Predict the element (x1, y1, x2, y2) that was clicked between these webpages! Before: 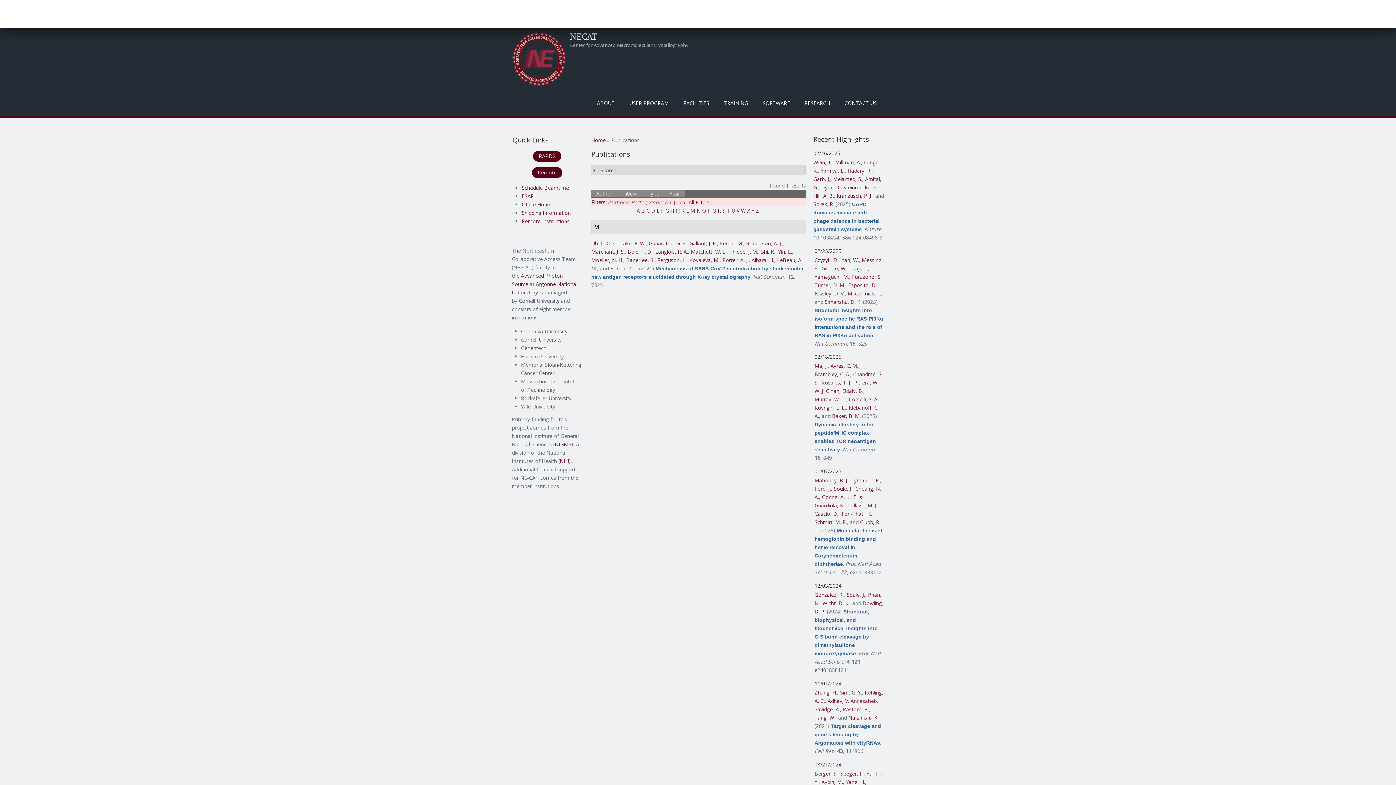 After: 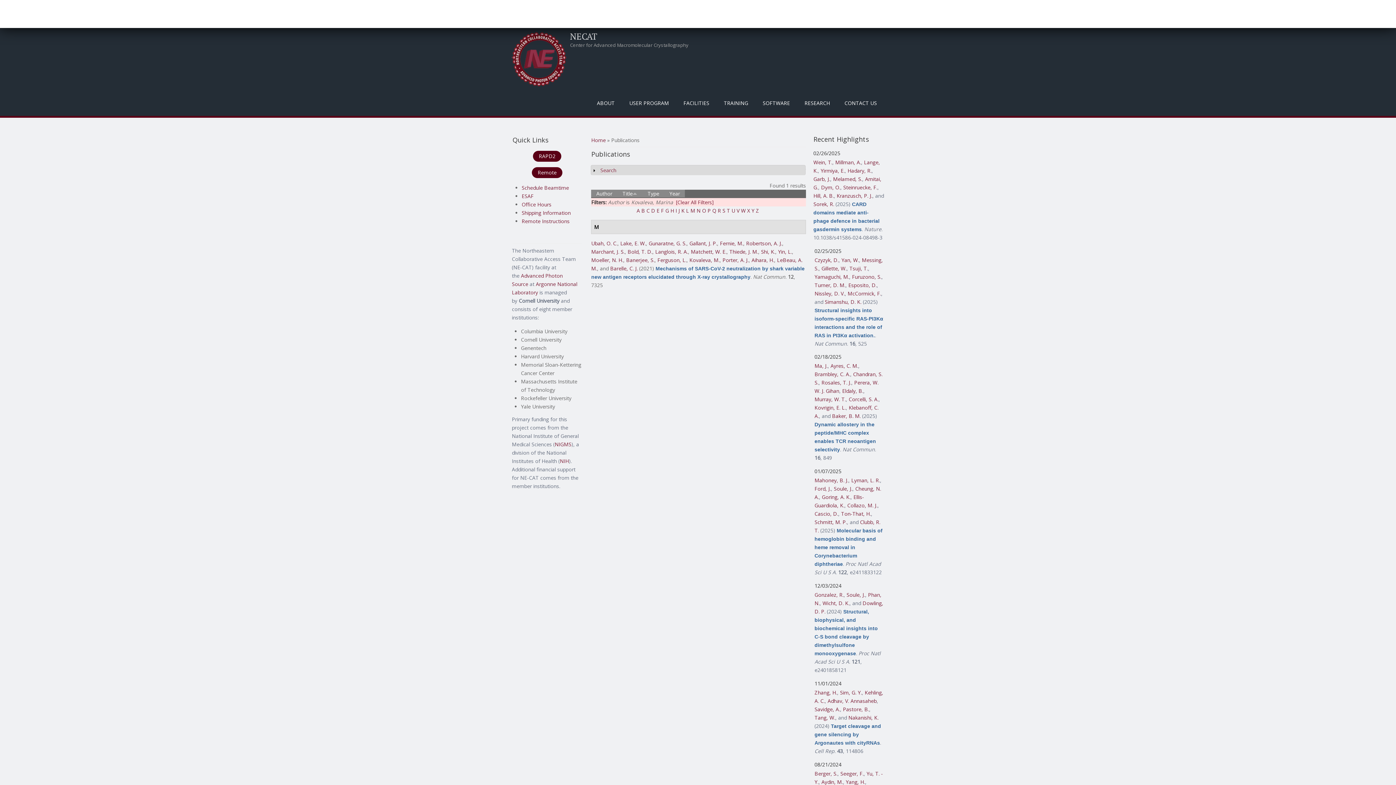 Action: label: Kovaleva, M. bbox: (689, 256, 719, 263)